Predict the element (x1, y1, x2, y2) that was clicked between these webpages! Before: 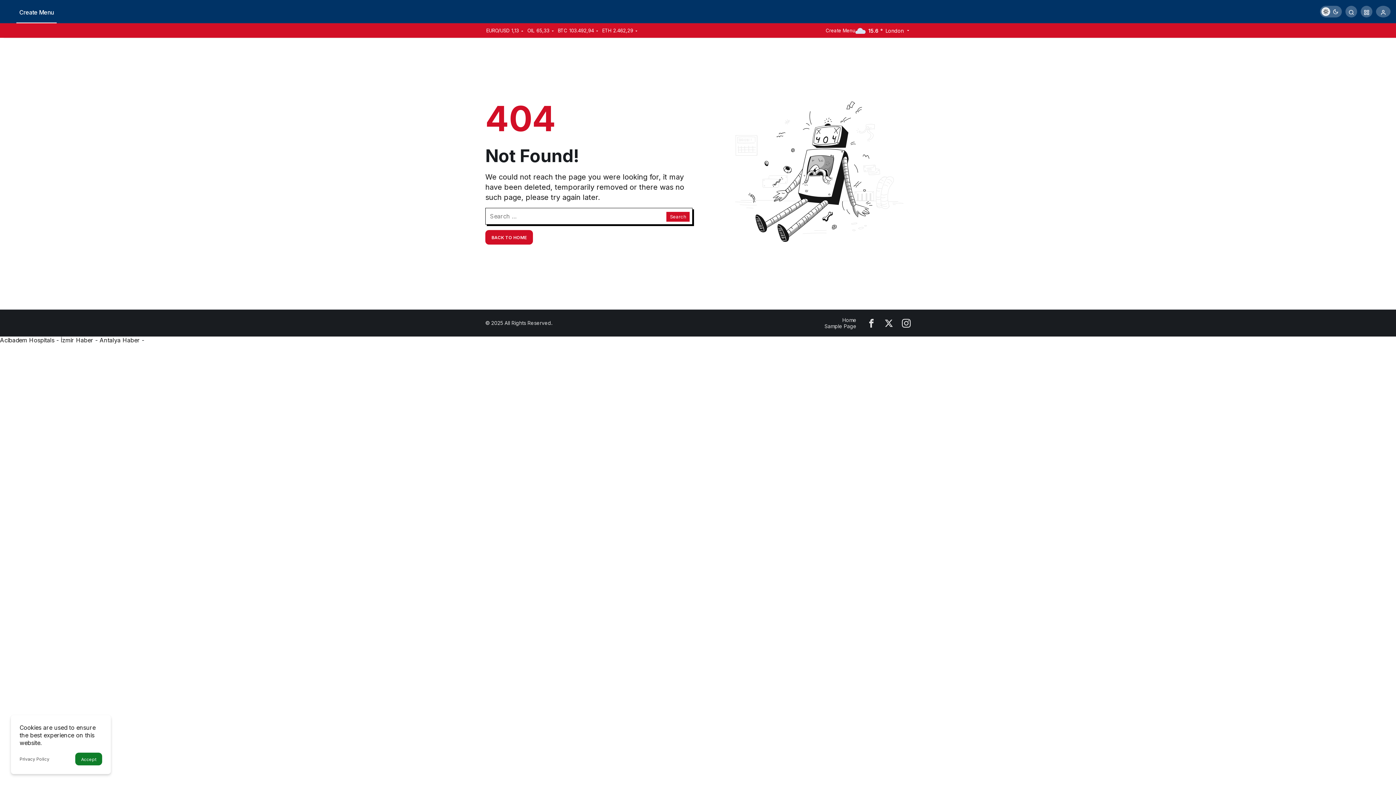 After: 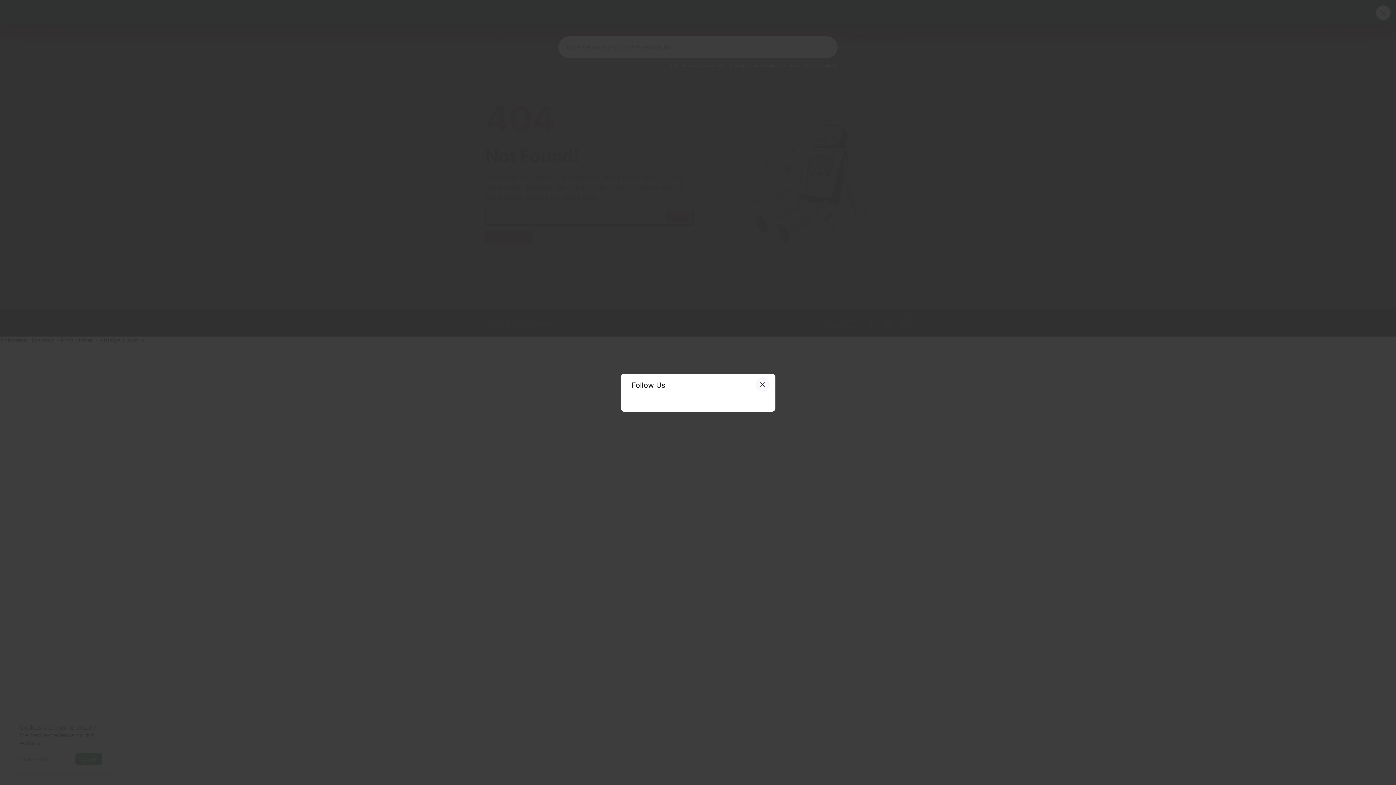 Action: bbox: (1345, 5, 1357, 17) label: Submit Search